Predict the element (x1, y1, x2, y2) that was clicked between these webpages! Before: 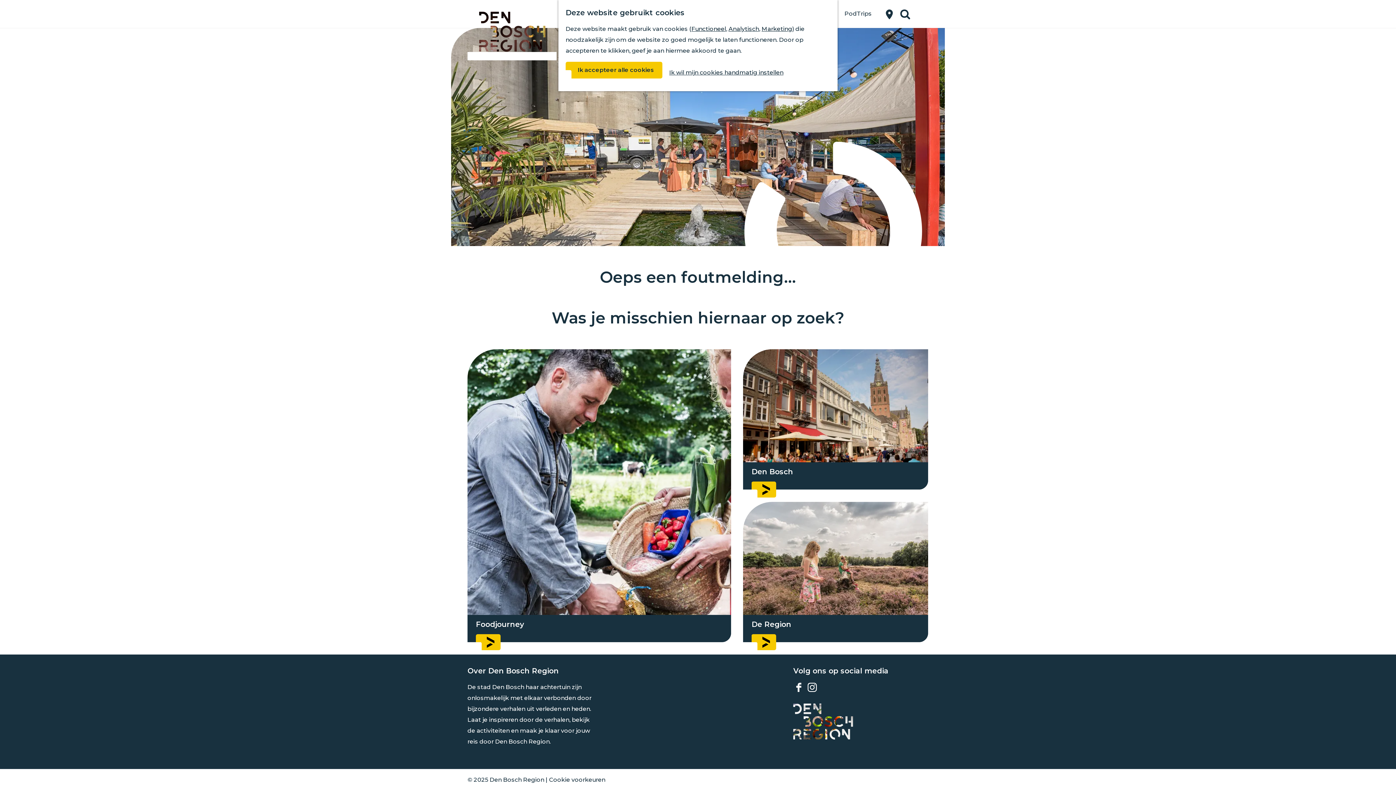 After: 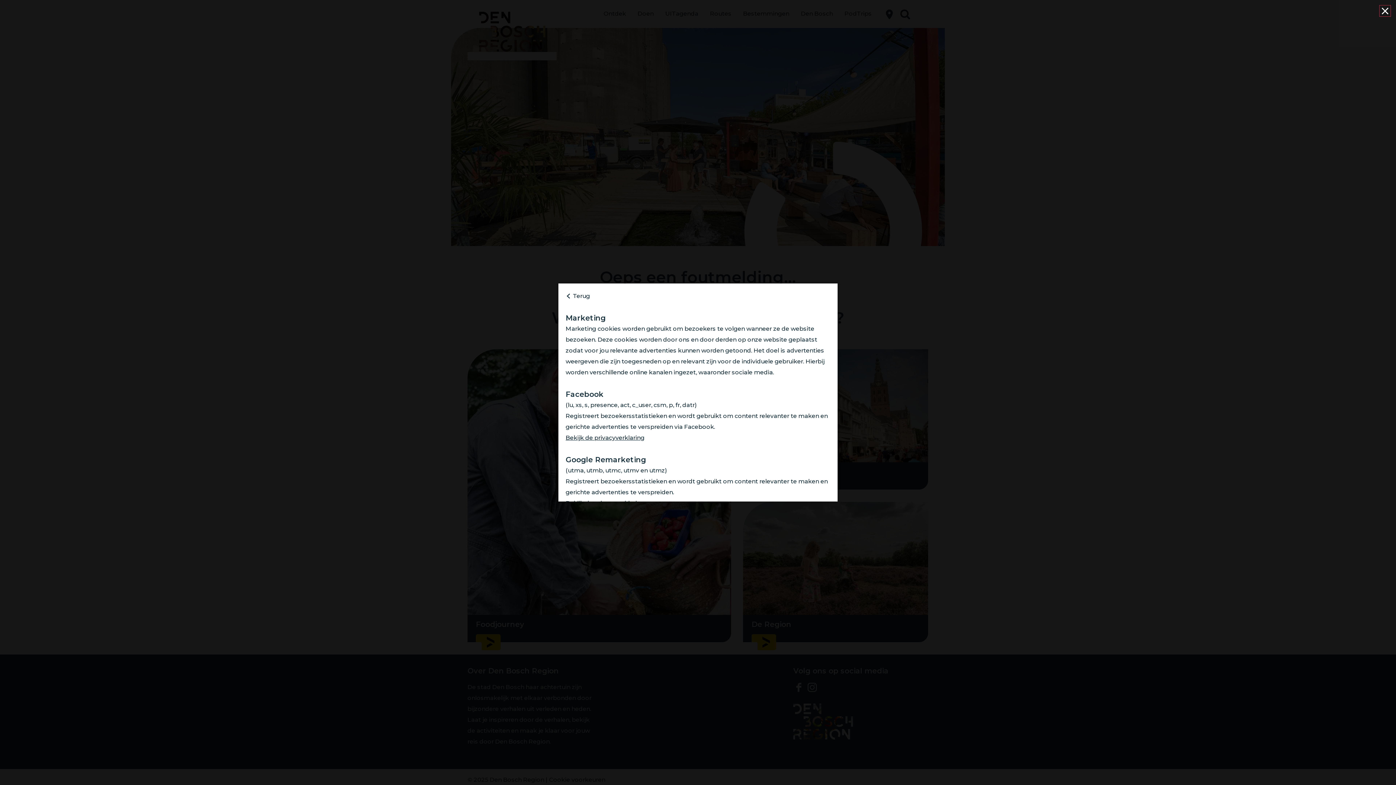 Action: label: Marketing bbox: (761, 25, 792, 32)